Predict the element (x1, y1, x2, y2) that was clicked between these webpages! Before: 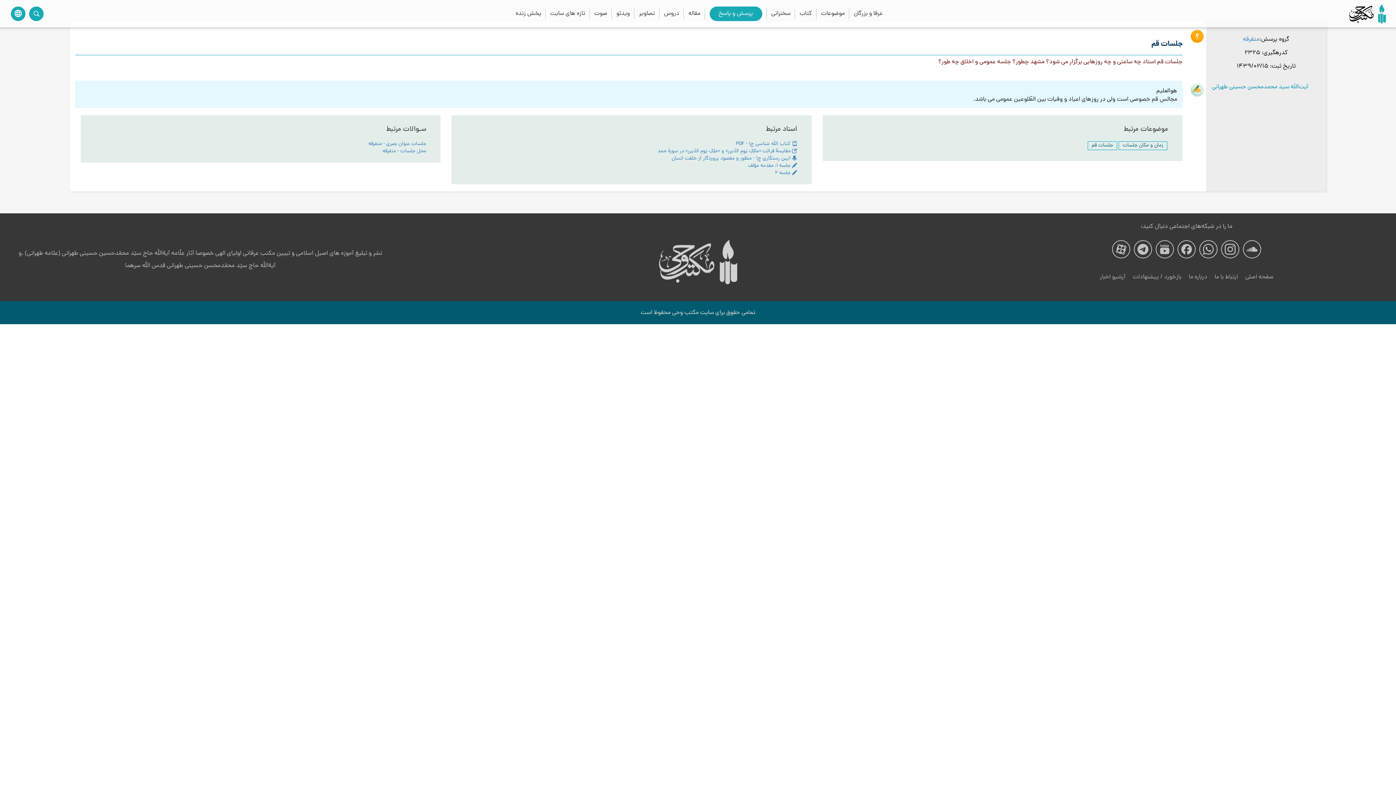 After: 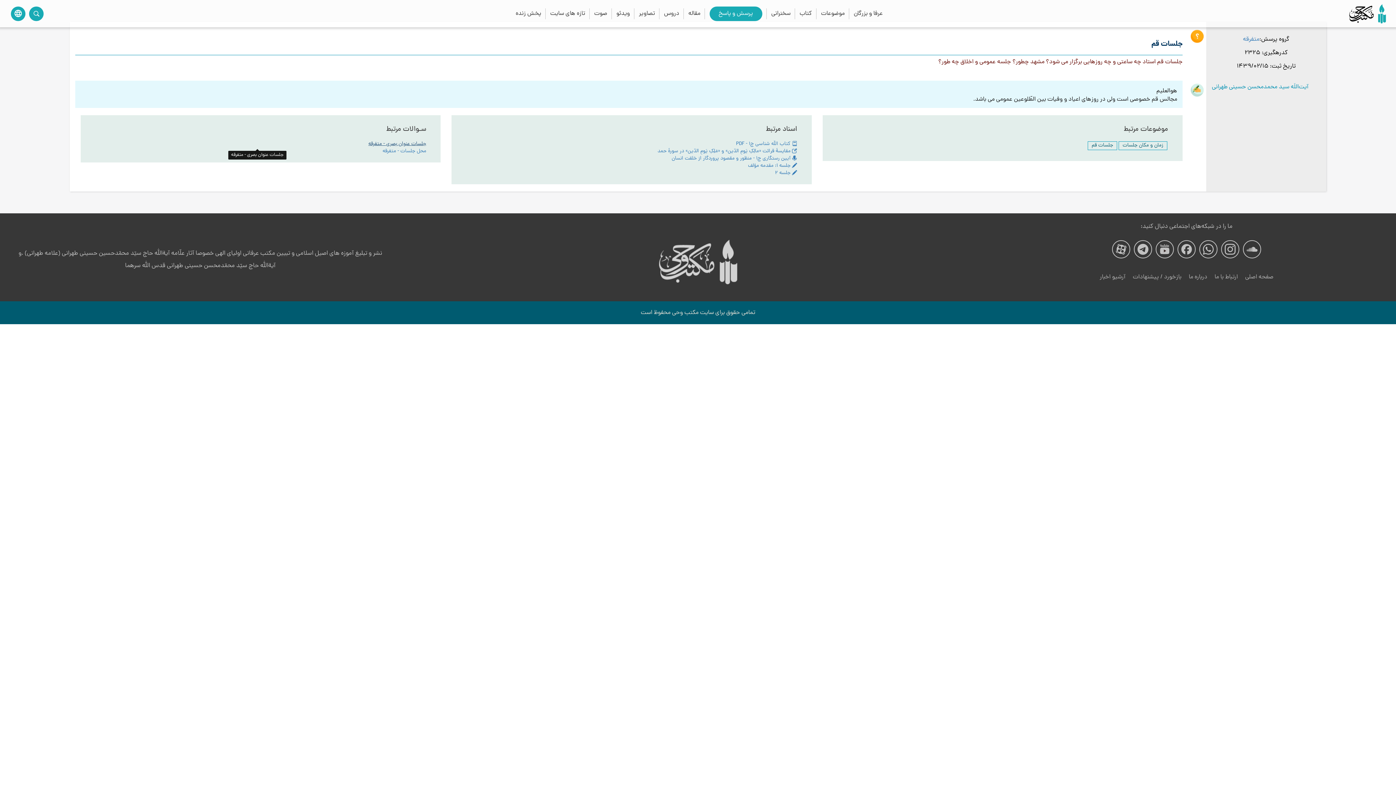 Action: bbox: (95, 140, 426, 147) label: جلسات عنوان بصری - متفرقه